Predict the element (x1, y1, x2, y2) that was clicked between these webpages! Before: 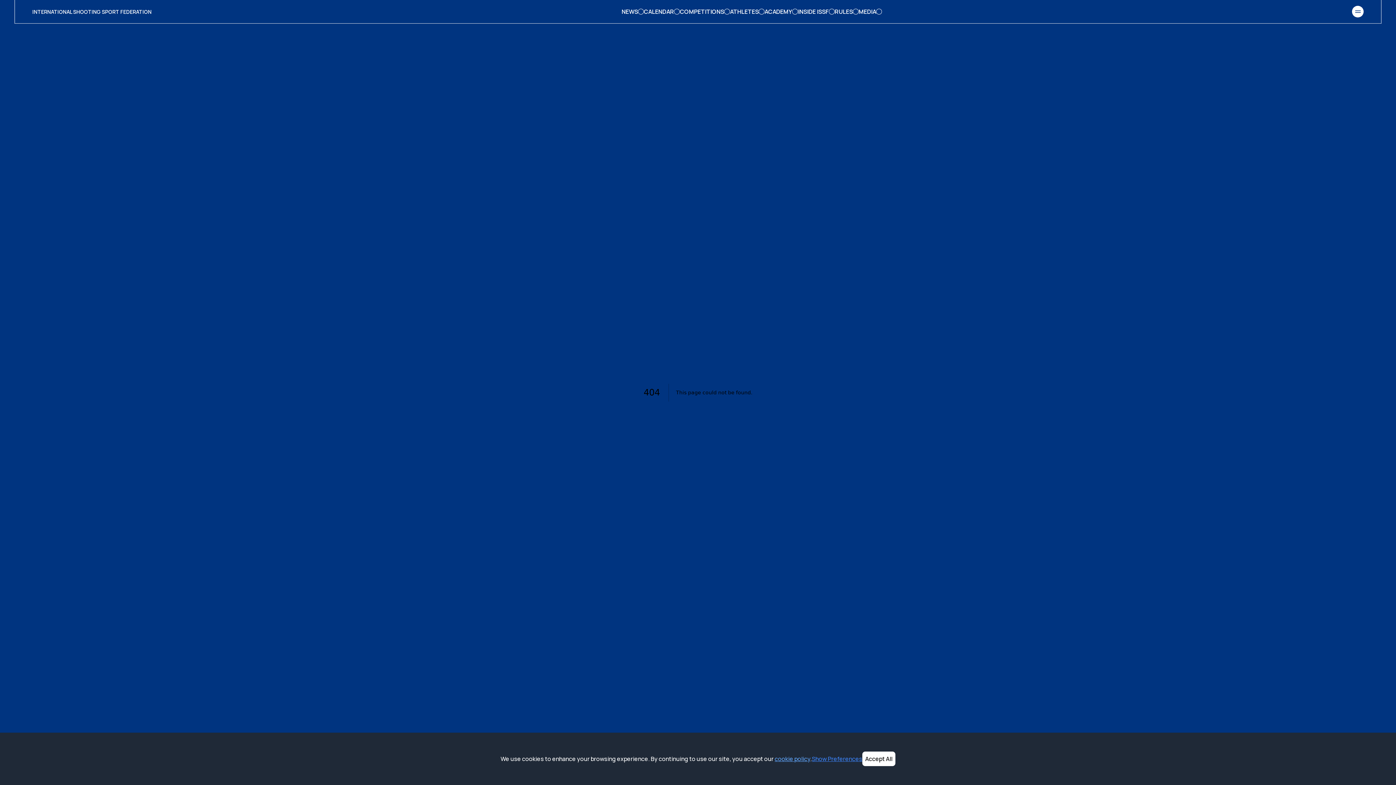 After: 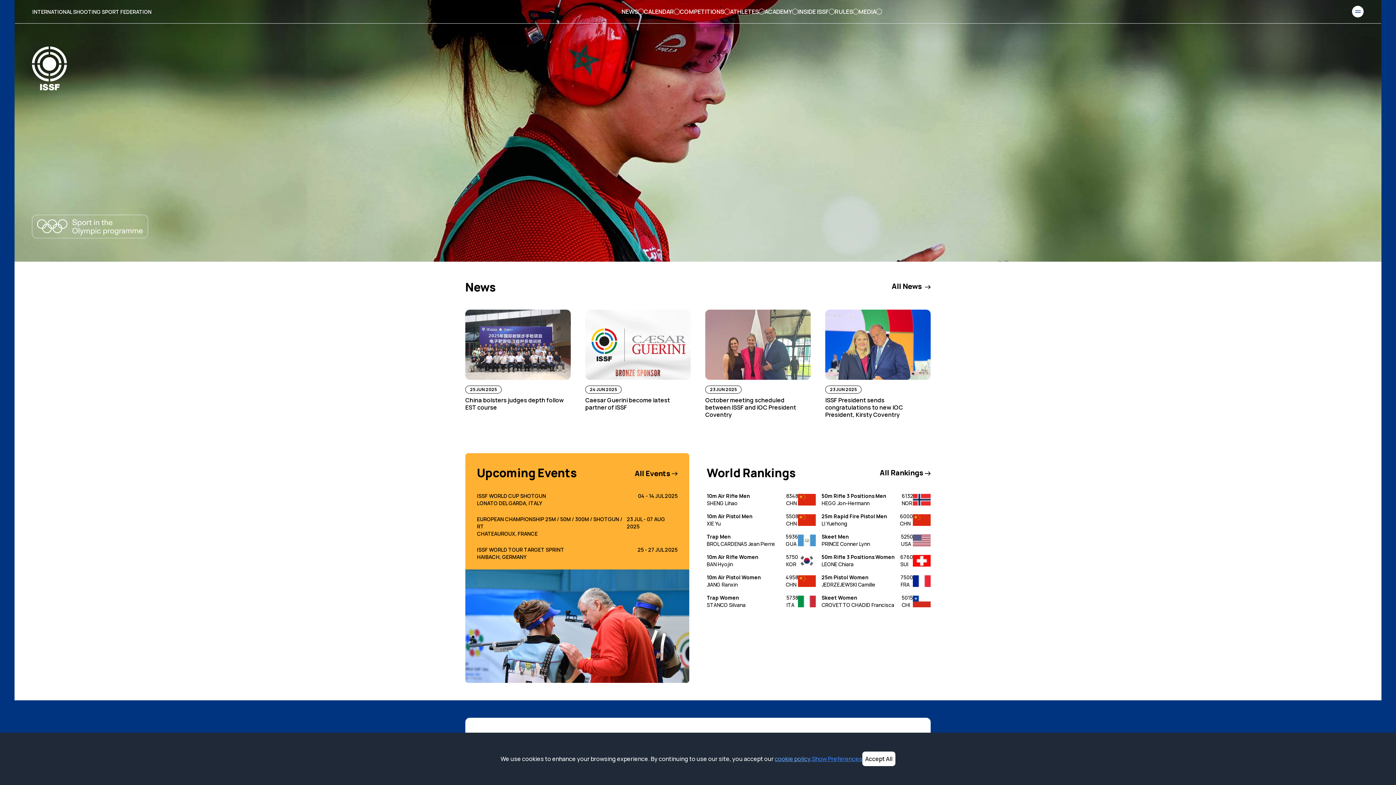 Action: bbox: (32, 7, 151, 16) label: INTERNATIONAL SHOOTING SPORT FEDERATION